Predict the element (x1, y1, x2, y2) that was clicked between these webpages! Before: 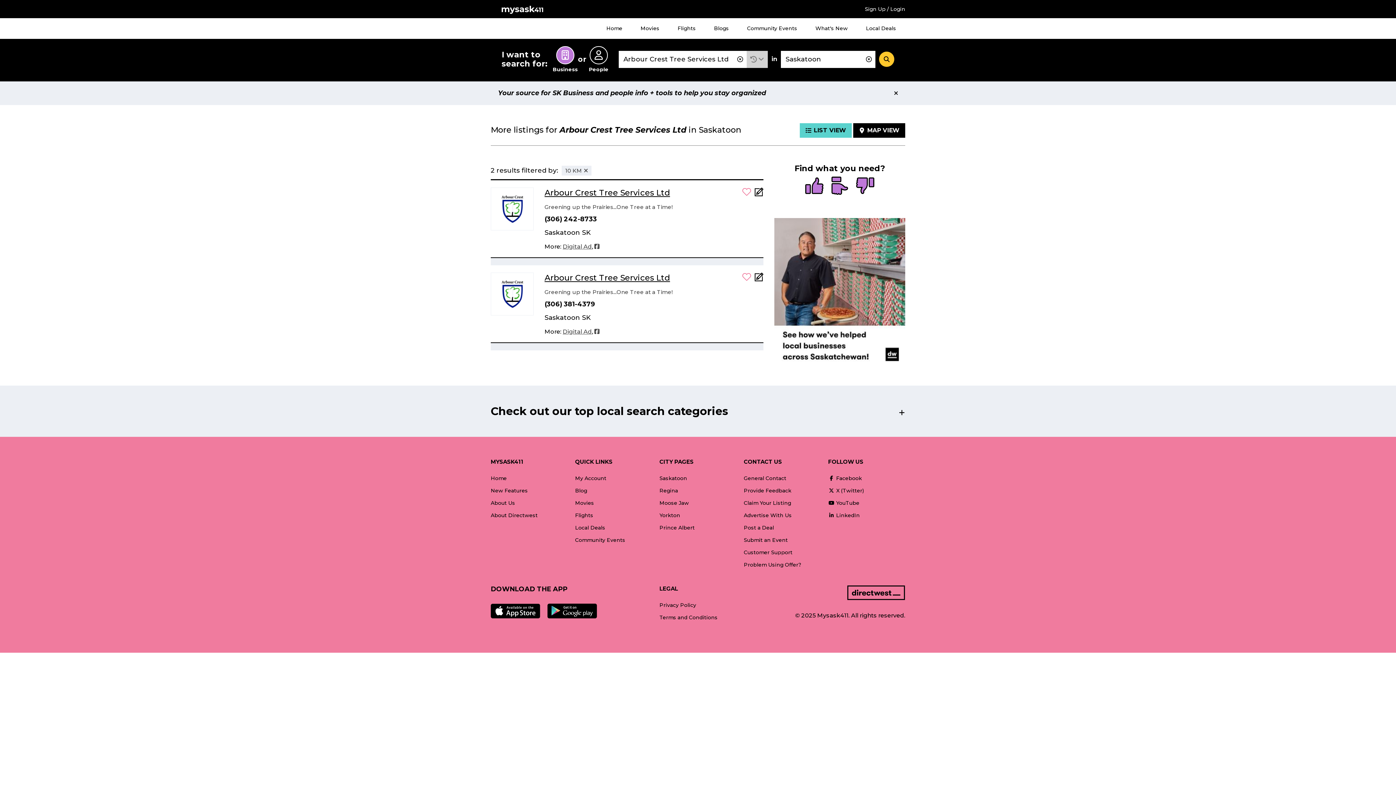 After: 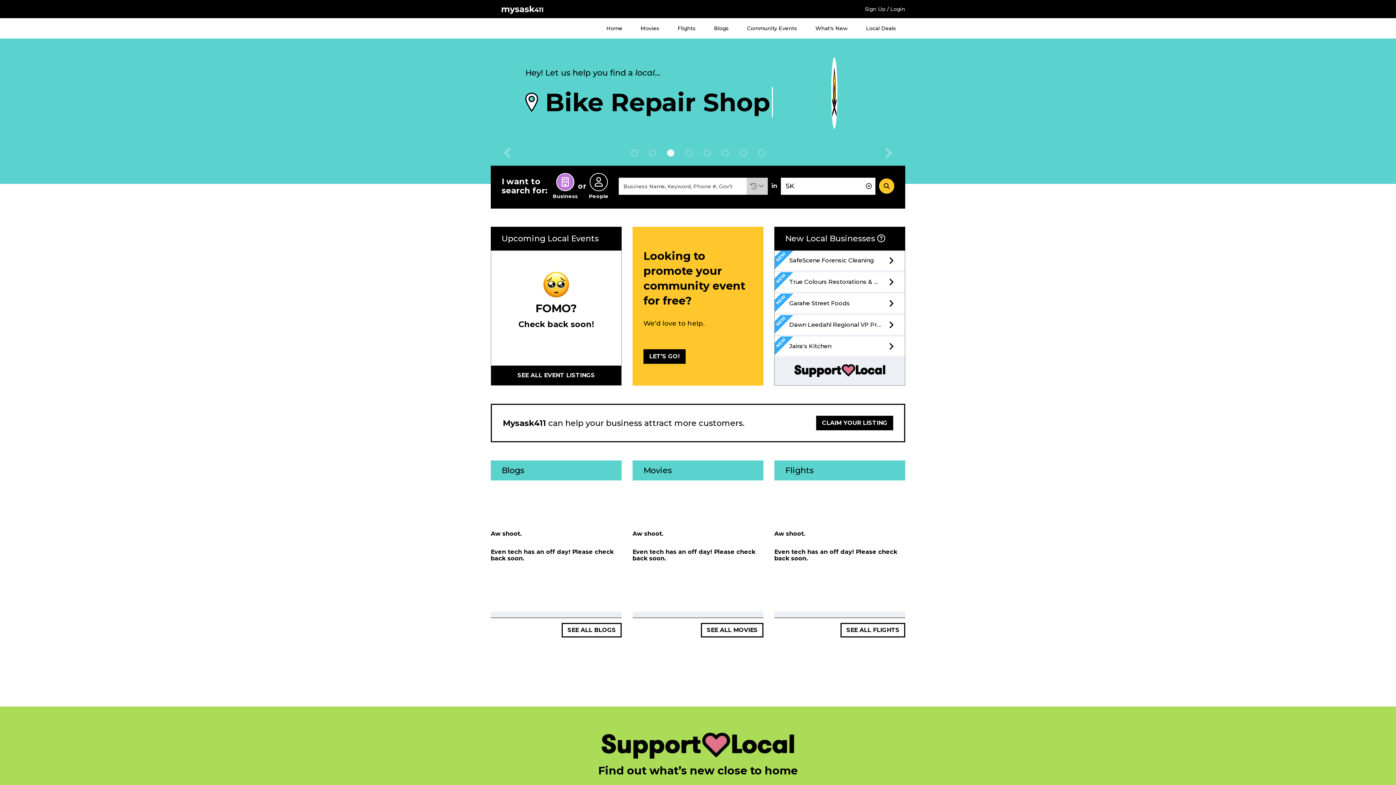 Action: label: Home bbox: (490, 472, 506, 484)